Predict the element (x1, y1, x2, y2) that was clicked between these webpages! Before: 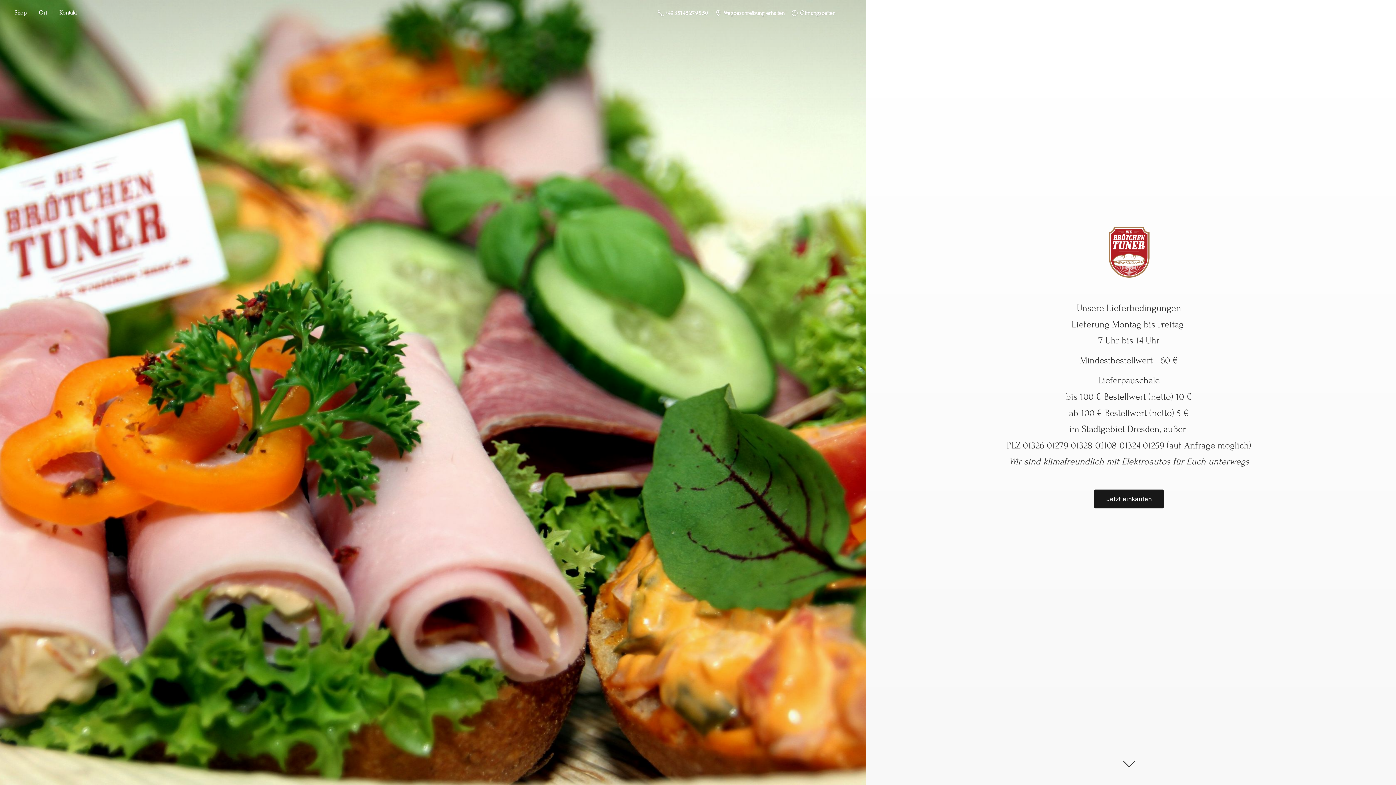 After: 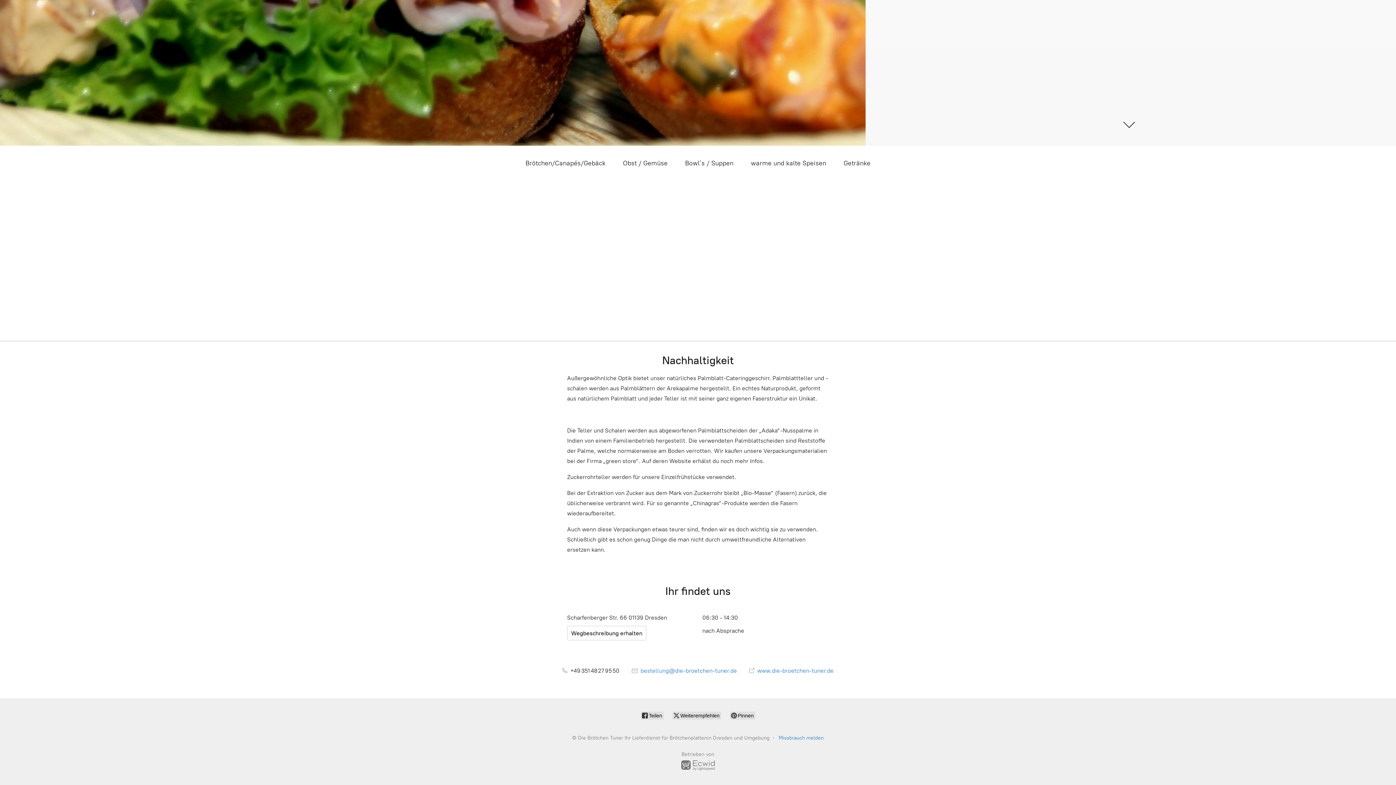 Action: label: Ort bbox: (33, 7, 52, 17)